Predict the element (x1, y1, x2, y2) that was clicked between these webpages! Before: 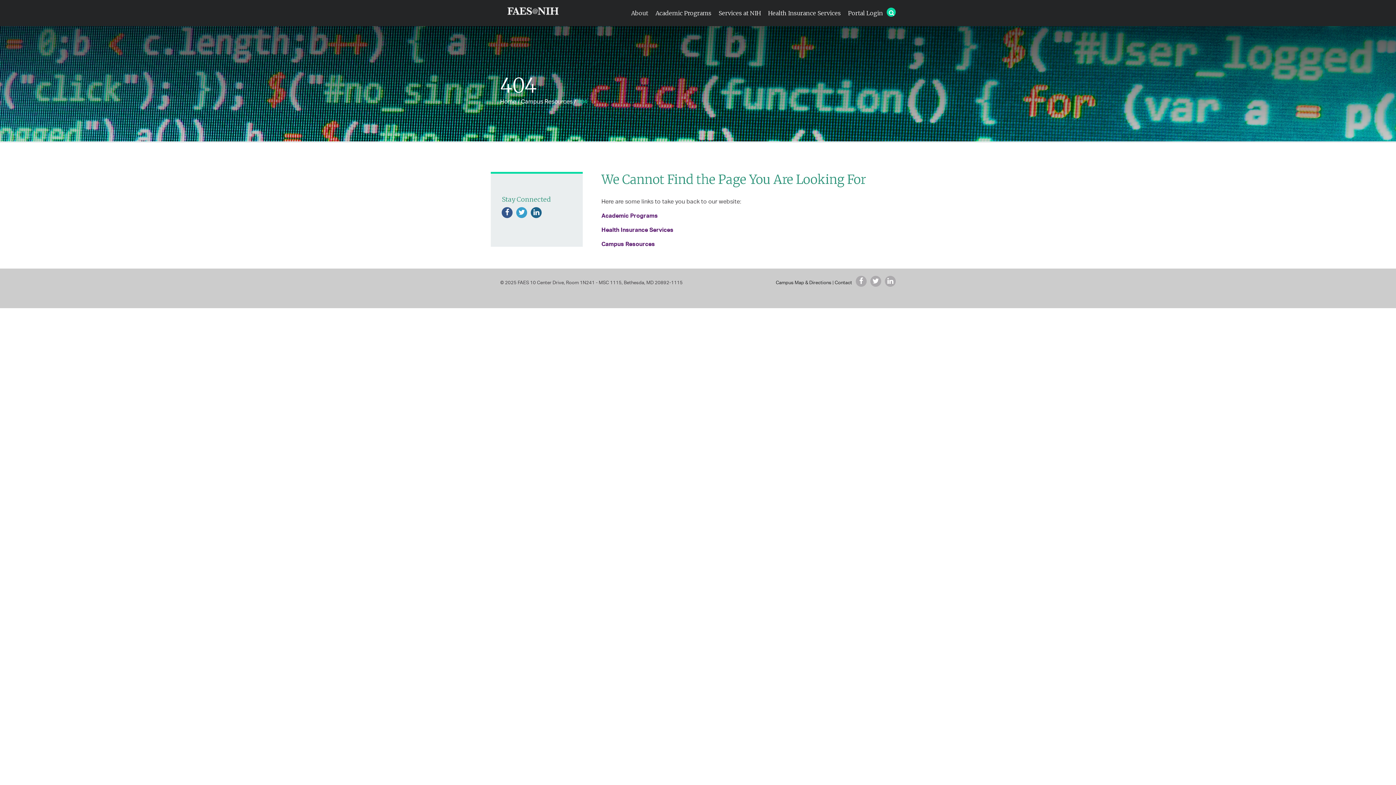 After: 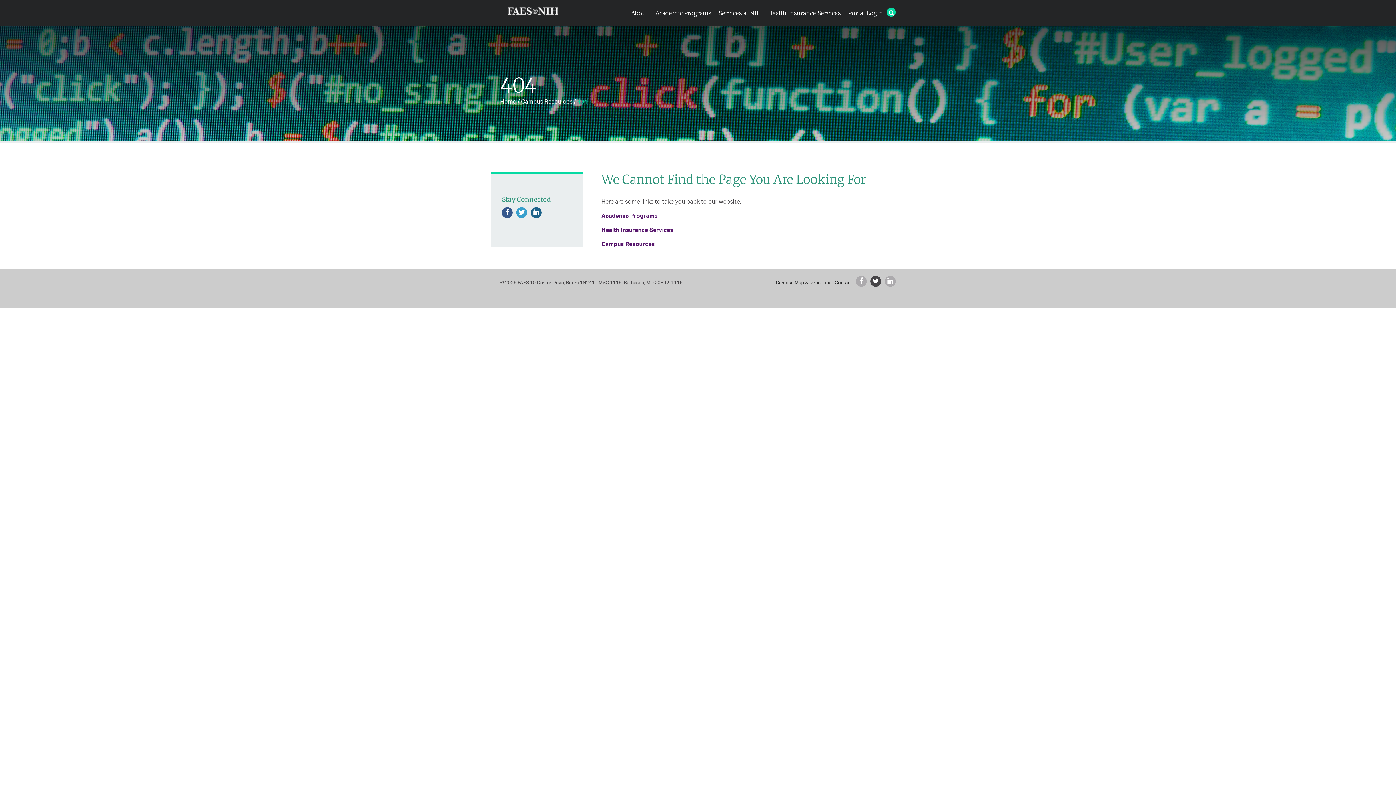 Action: bbox: (870, 276, 881, 286)